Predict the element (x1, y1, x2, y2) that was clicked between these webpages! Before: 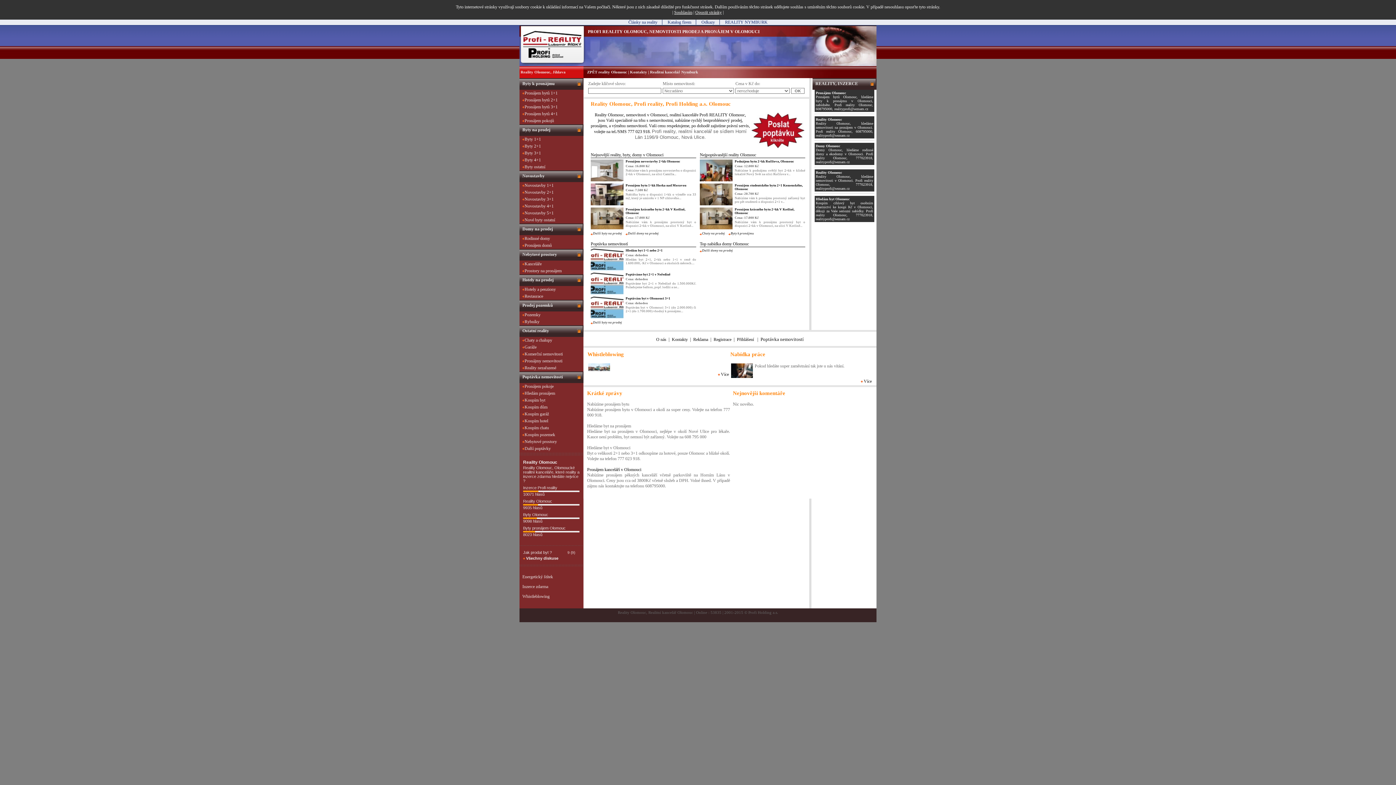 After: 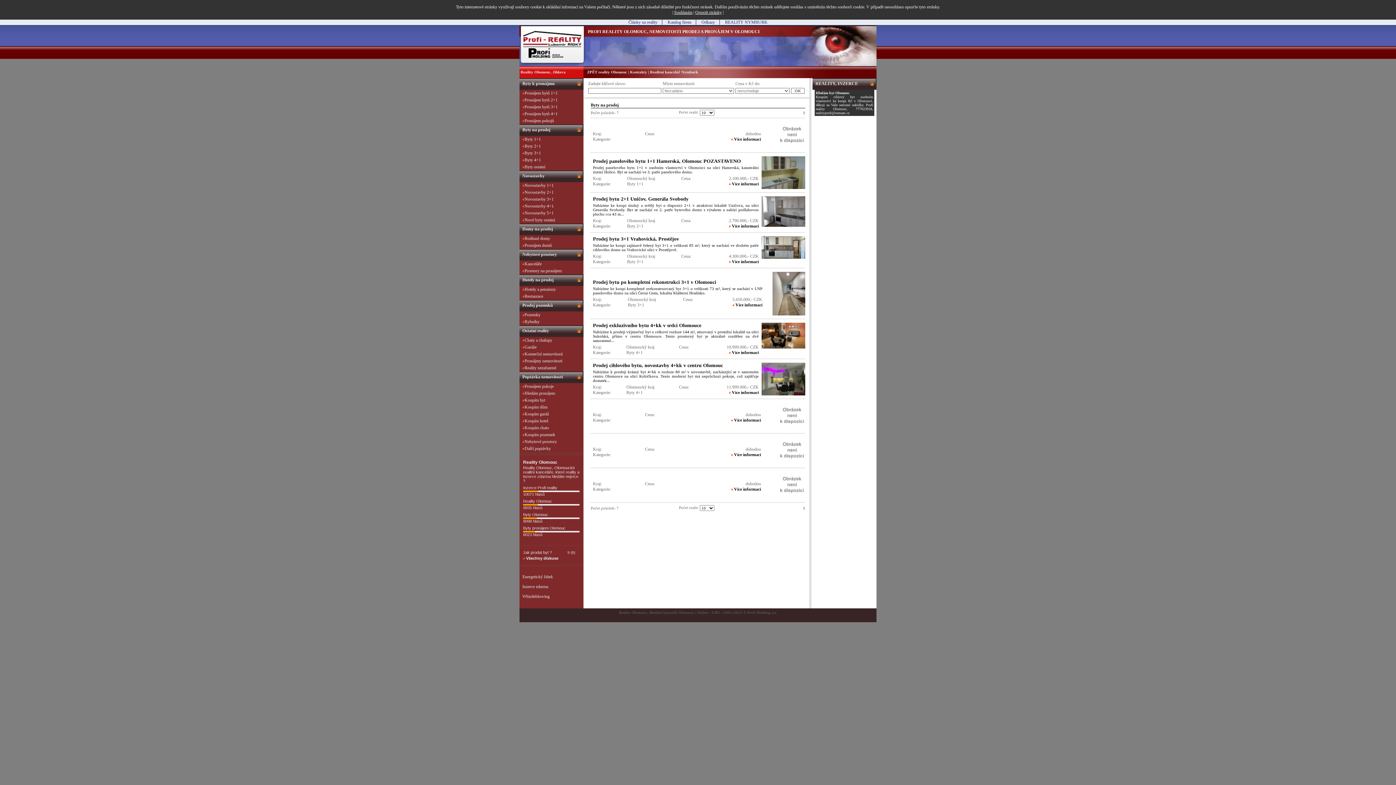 Action: label: Byty na prodej bbox: (519, 124, 583, 136)